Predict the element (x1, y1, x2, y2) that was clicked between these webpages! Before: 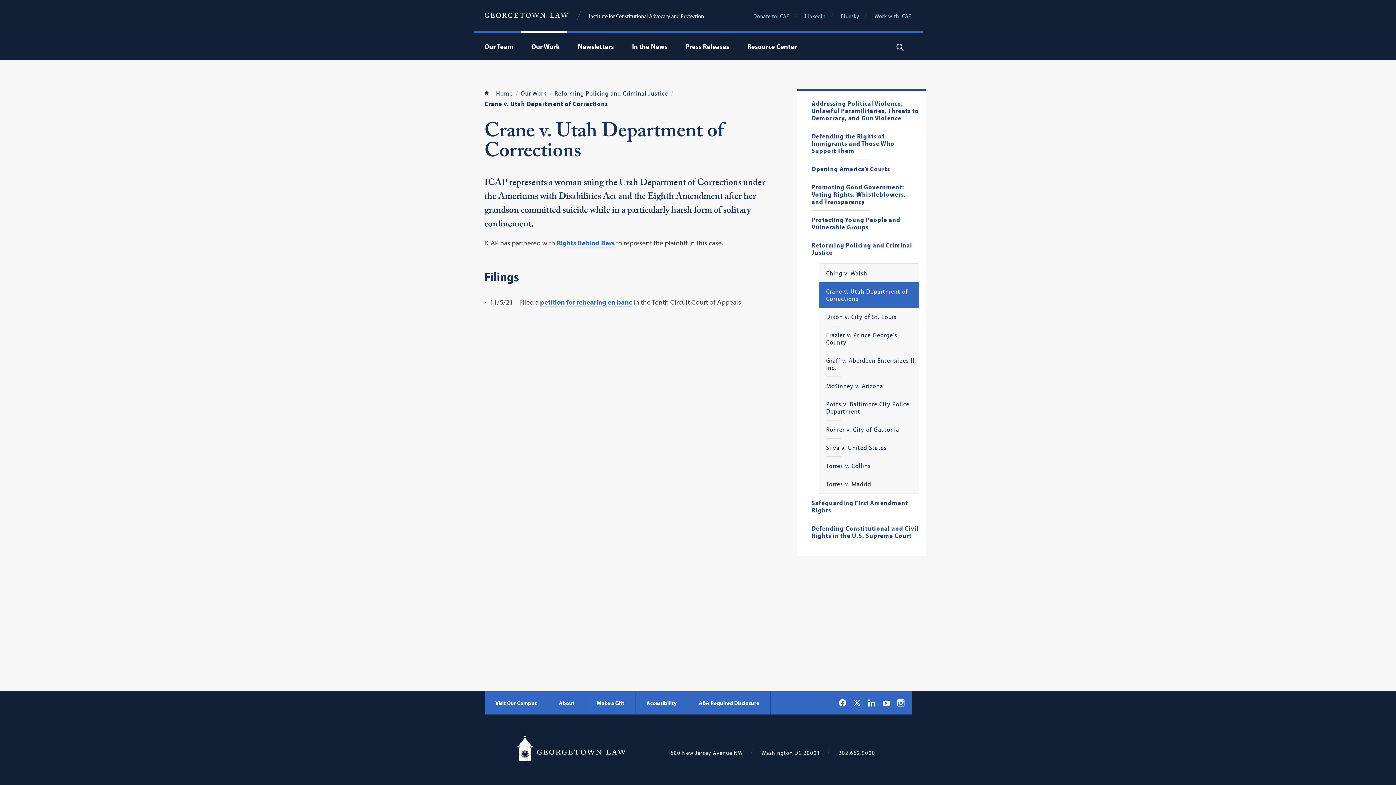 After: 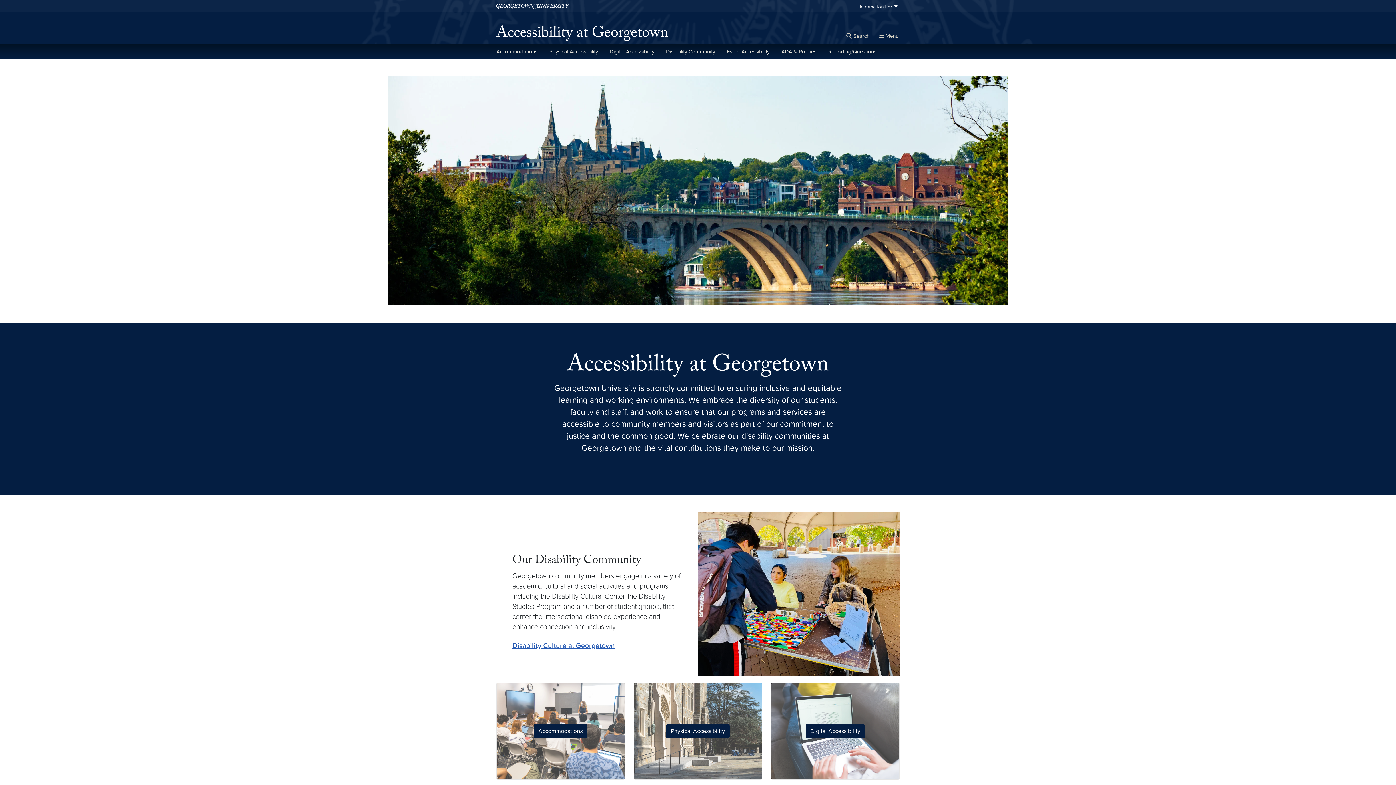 Action: label: Accessibility - Georgetown Law bbox: (646, 700, 676, 706)